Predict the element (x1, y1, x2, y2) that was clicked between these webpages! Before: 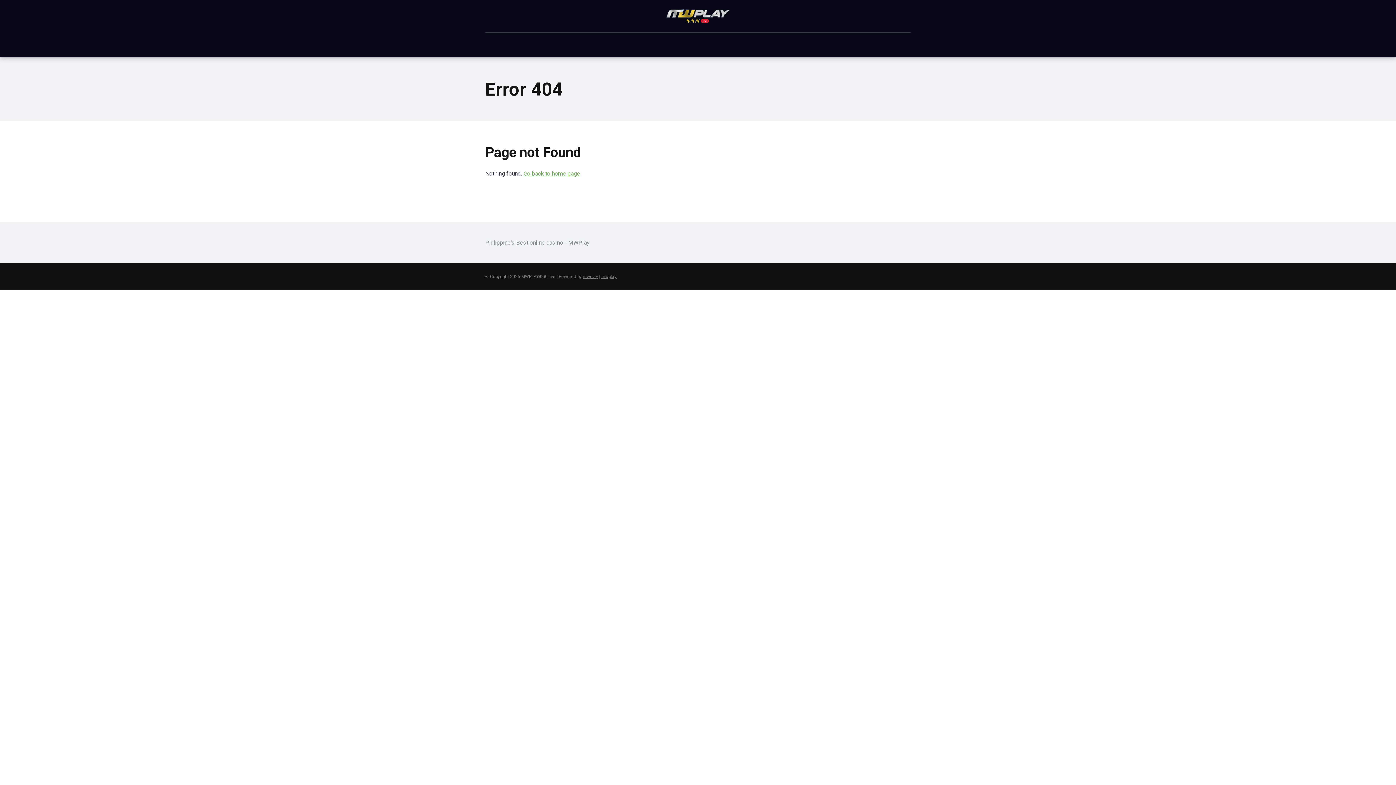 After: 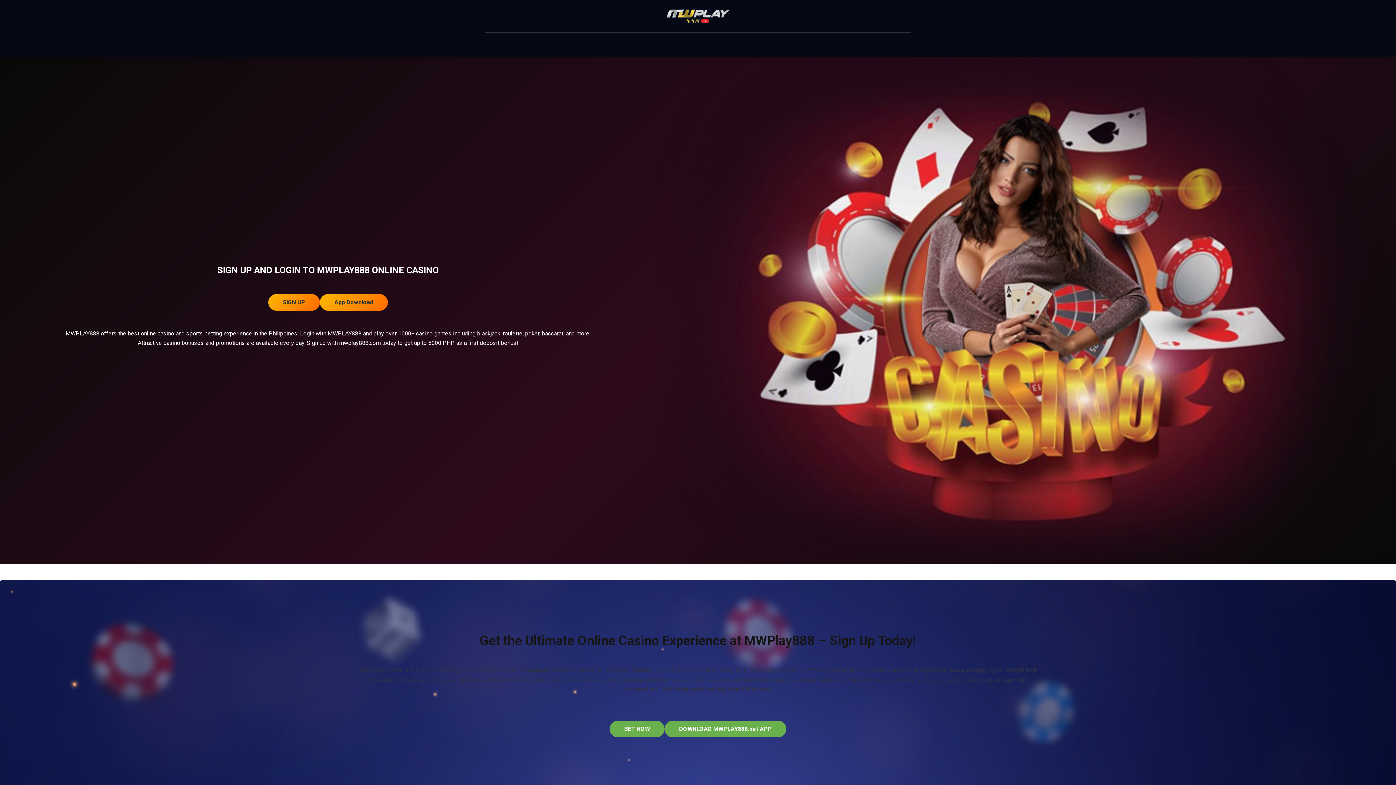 Action: bbox: (666, 9, 729, 23)